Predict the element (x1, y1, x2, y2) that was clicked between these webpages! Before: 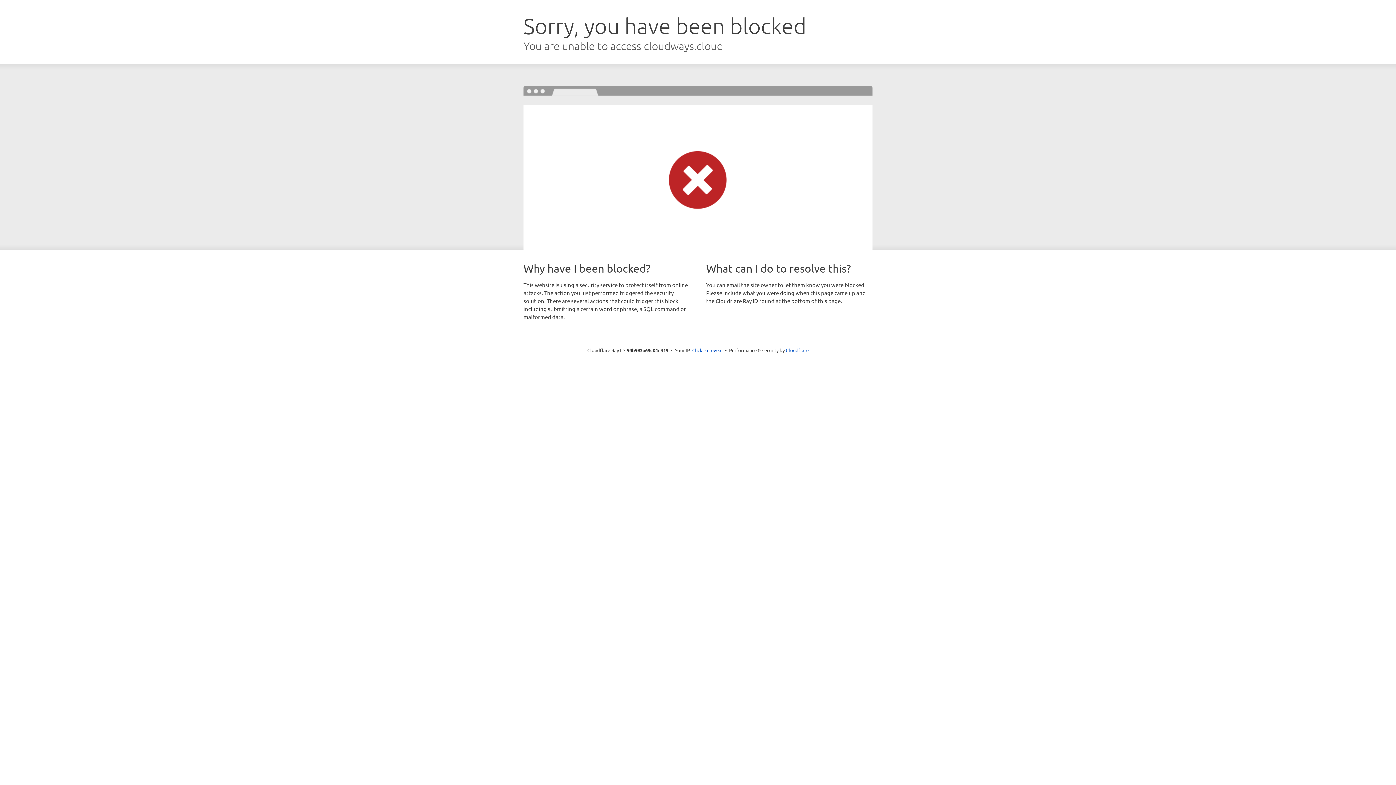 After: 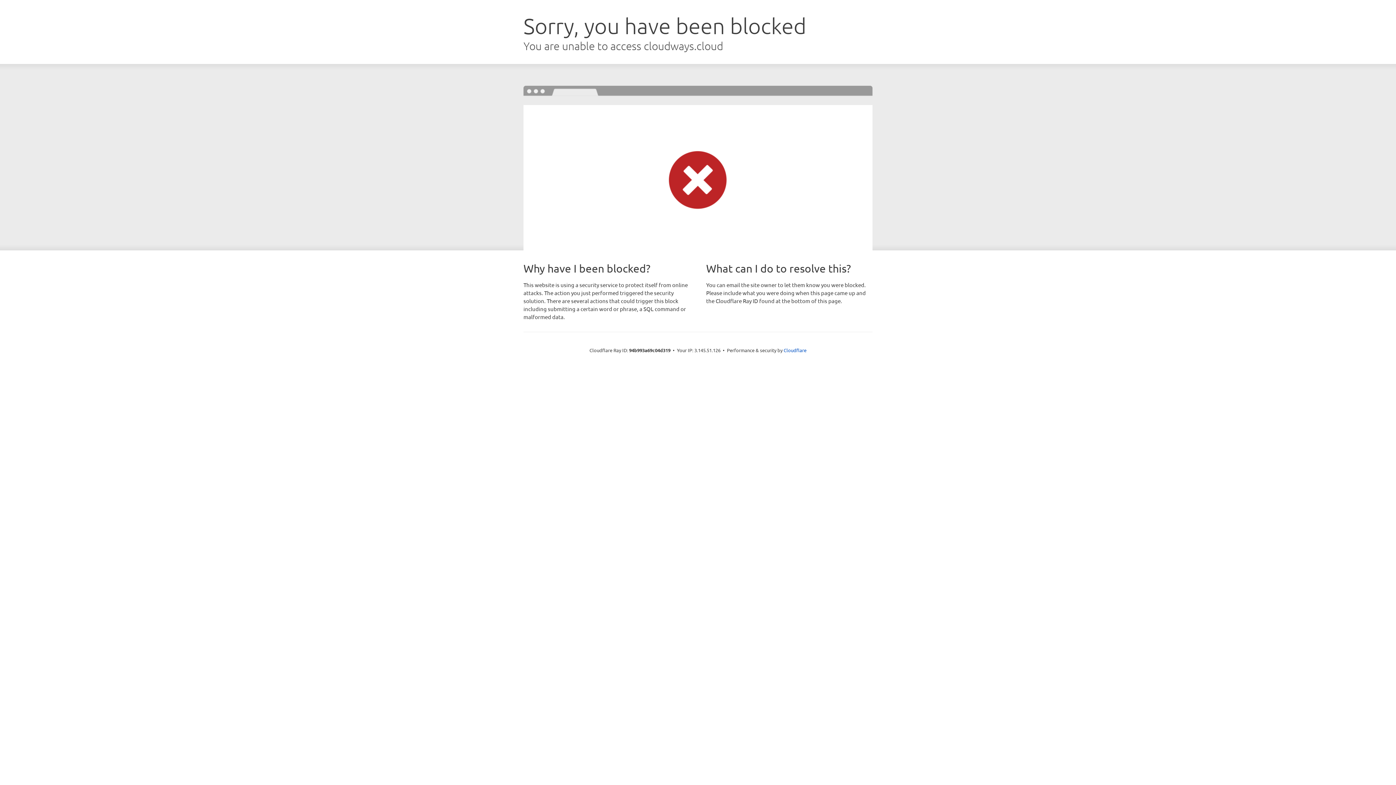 Action: bbox: (692, 346, 722, 353) label: Click to reveal